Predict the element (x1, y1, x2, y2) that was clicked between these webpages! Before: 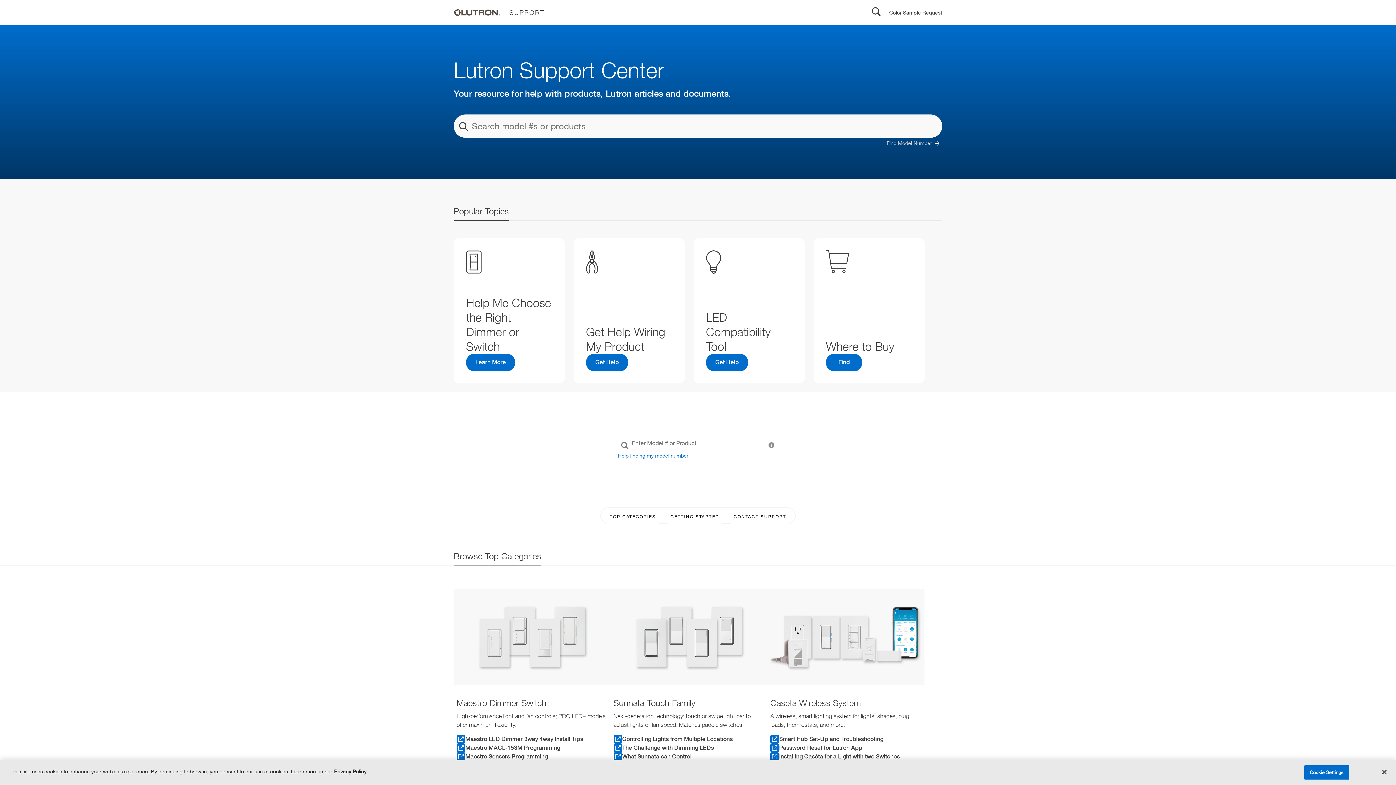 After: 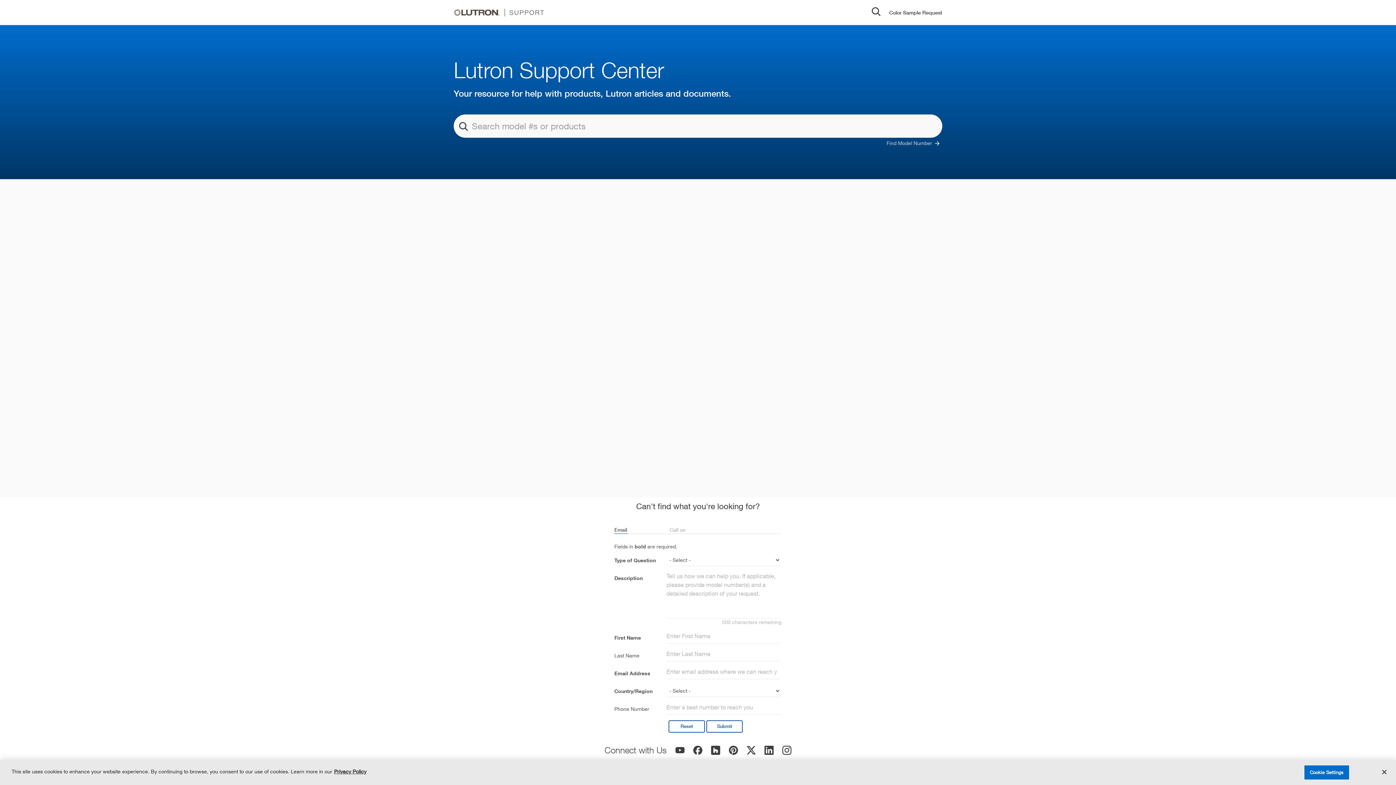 Action: bbox: (870, 5, 882, 19)